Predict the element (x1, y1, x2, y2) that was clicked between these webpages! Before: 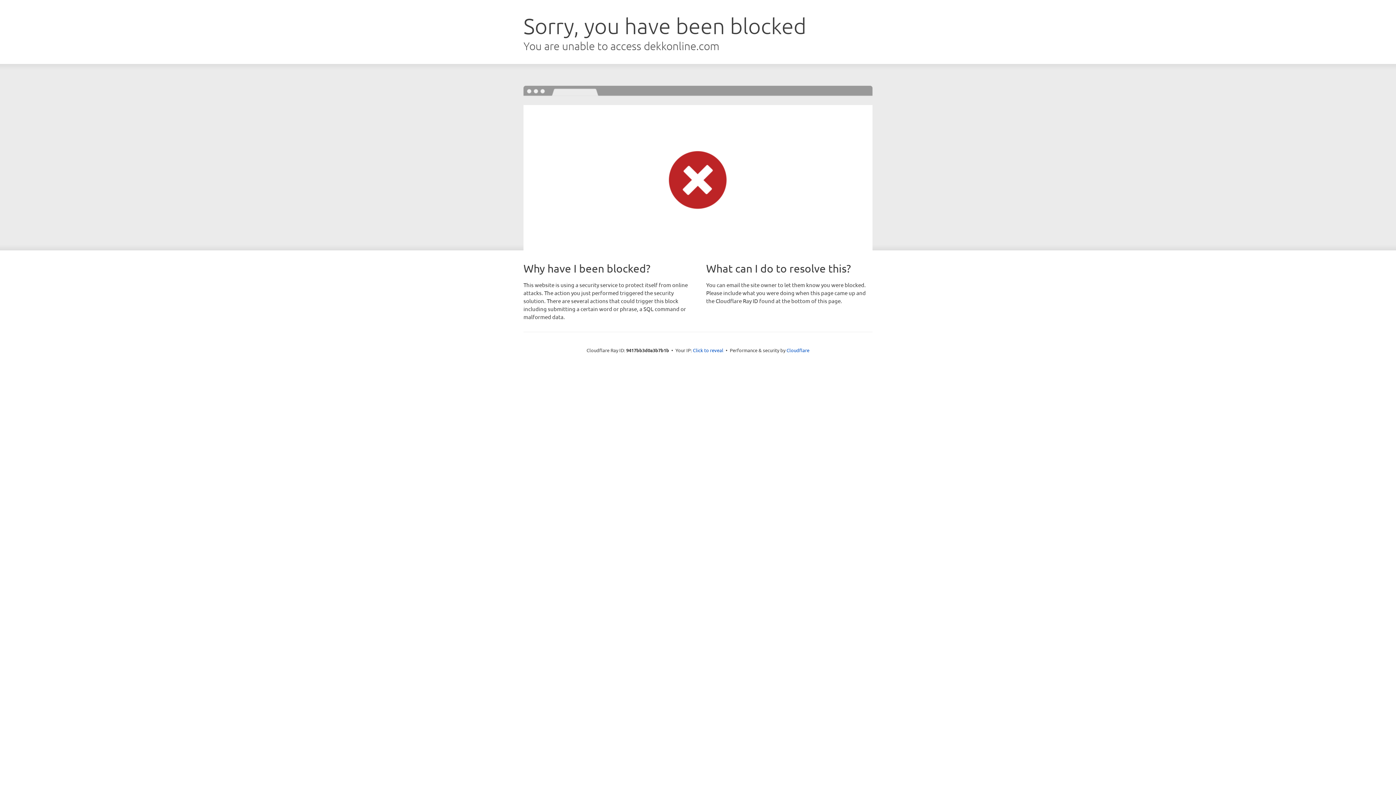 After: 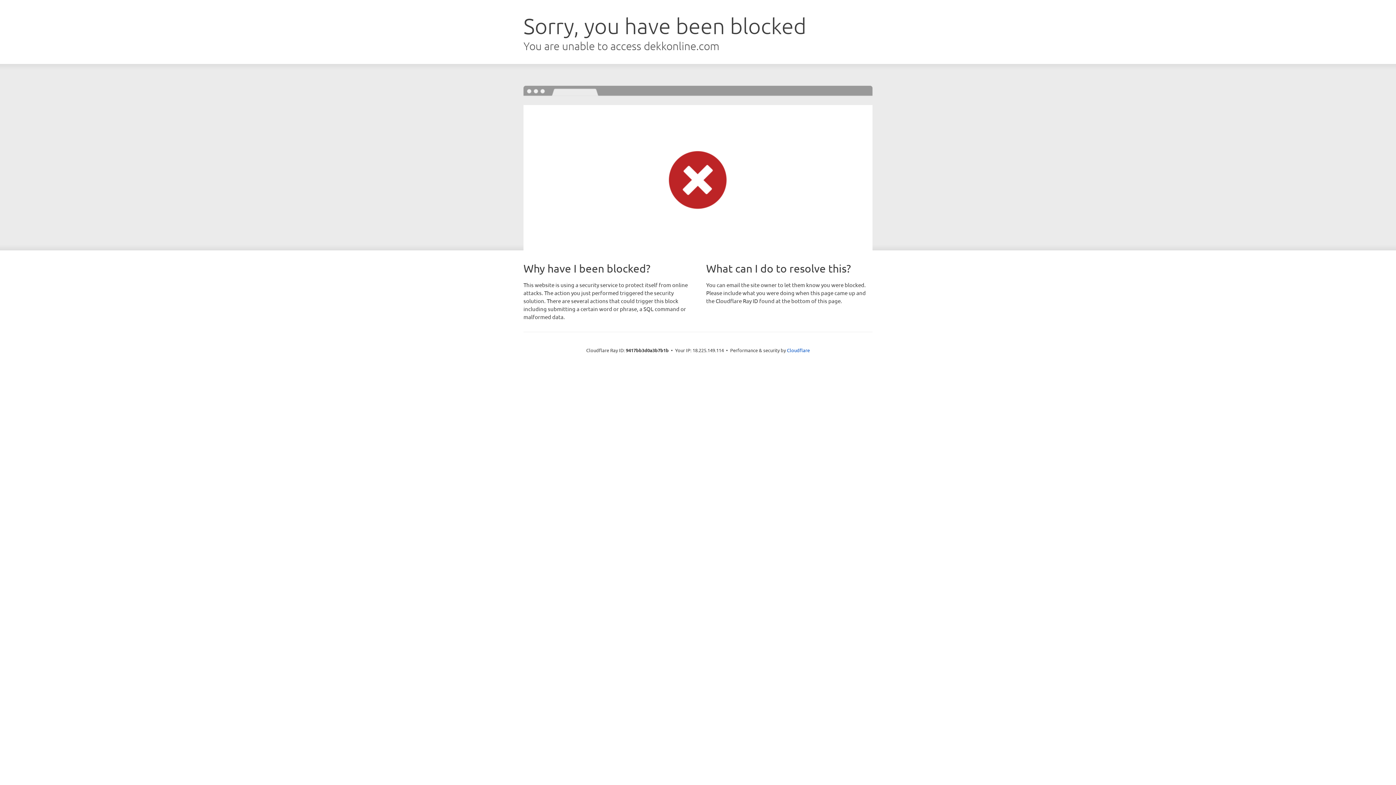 Action: label: Click to reveal bbox: (693, 346, 723, 353)